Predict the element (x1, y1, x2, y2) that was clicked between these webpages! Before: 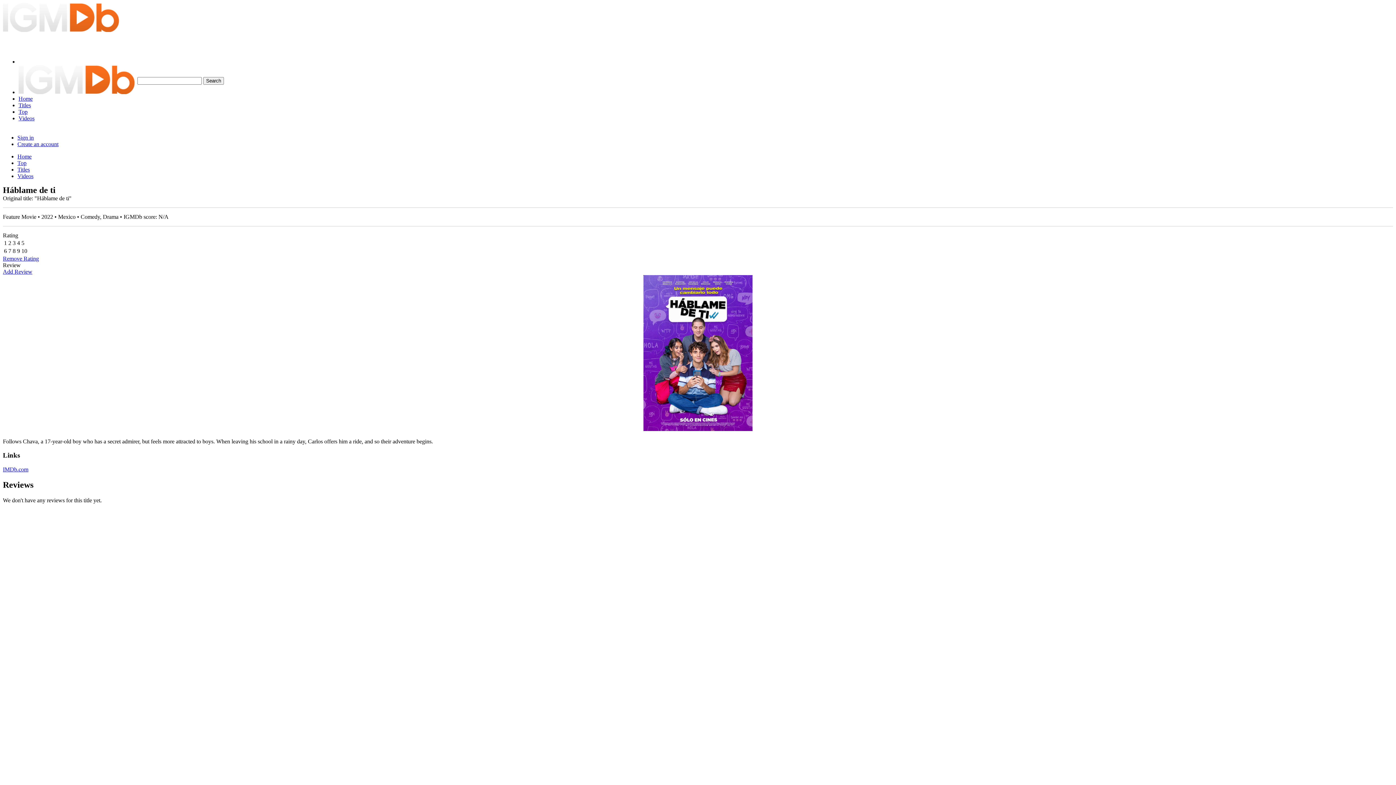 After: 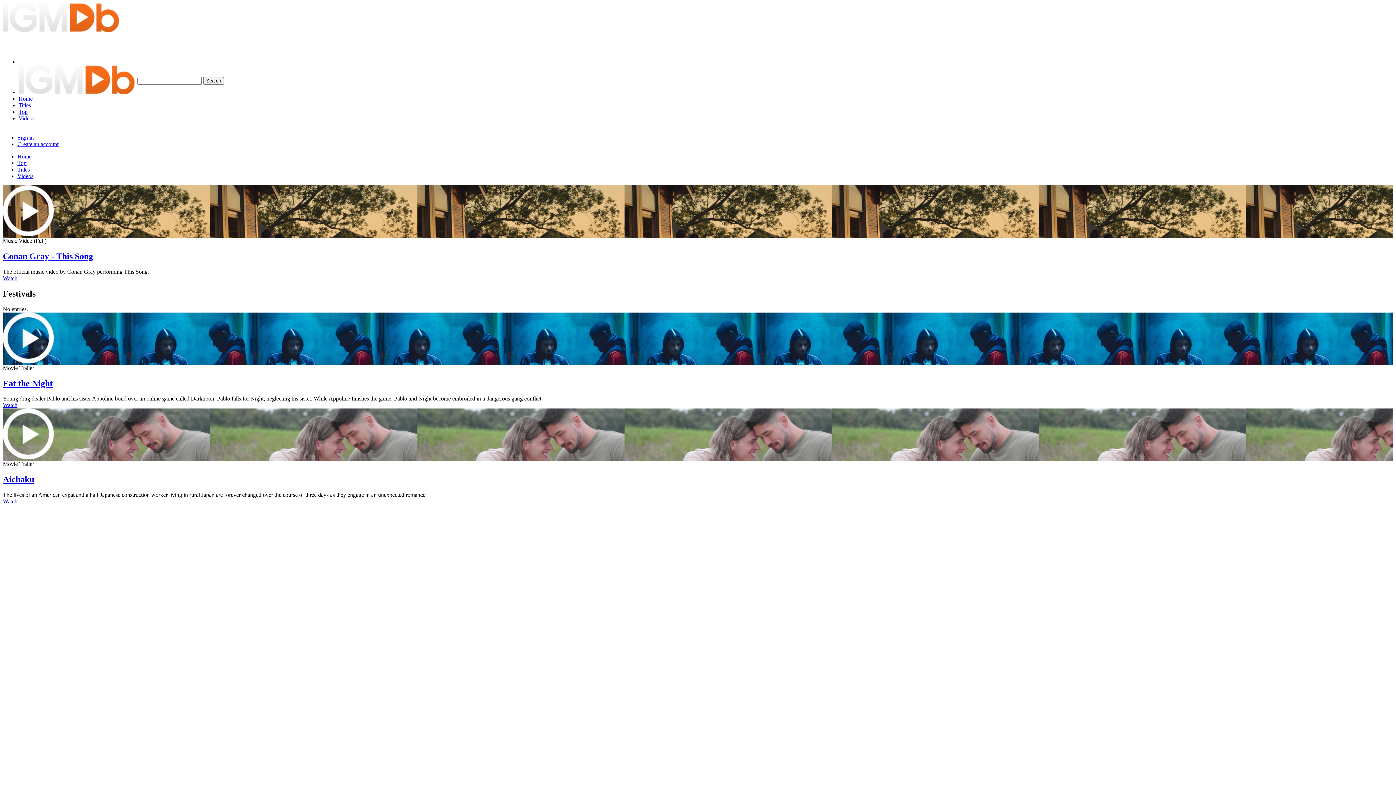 Action: label: Home bbox: (18, 89, 134, 95)